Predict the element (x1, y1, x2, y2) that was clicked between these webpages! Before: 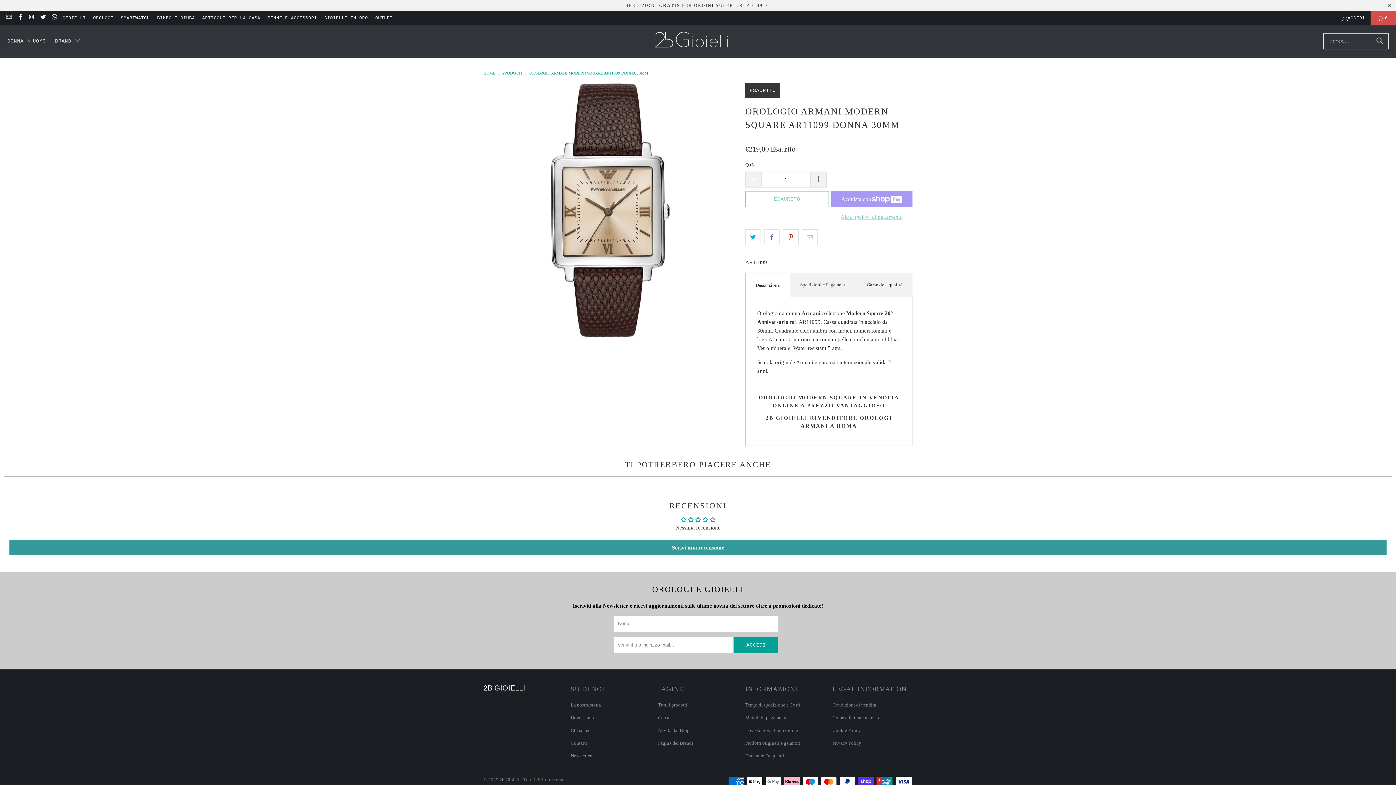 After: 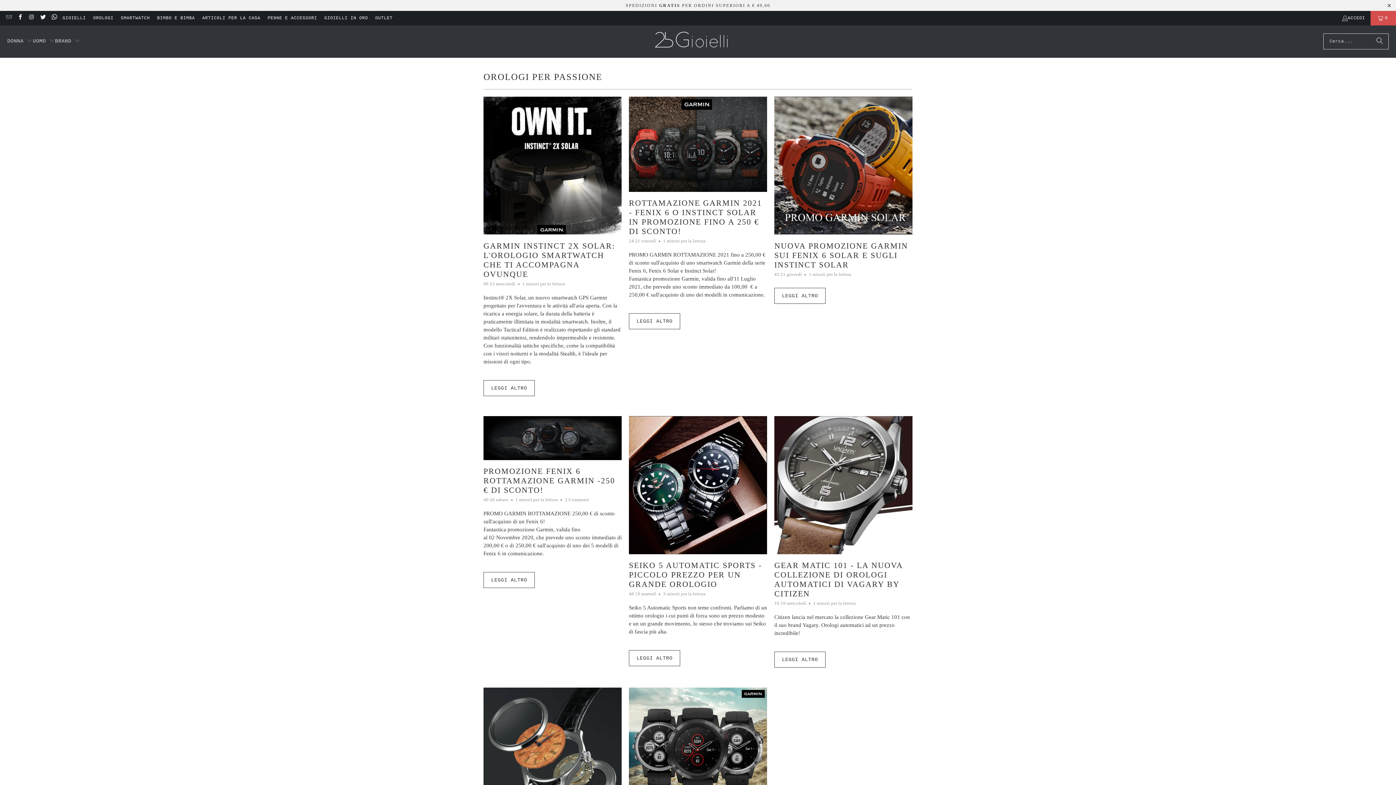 Action: label: Novità dal Blog bbox: (658, 727, 689, 733)